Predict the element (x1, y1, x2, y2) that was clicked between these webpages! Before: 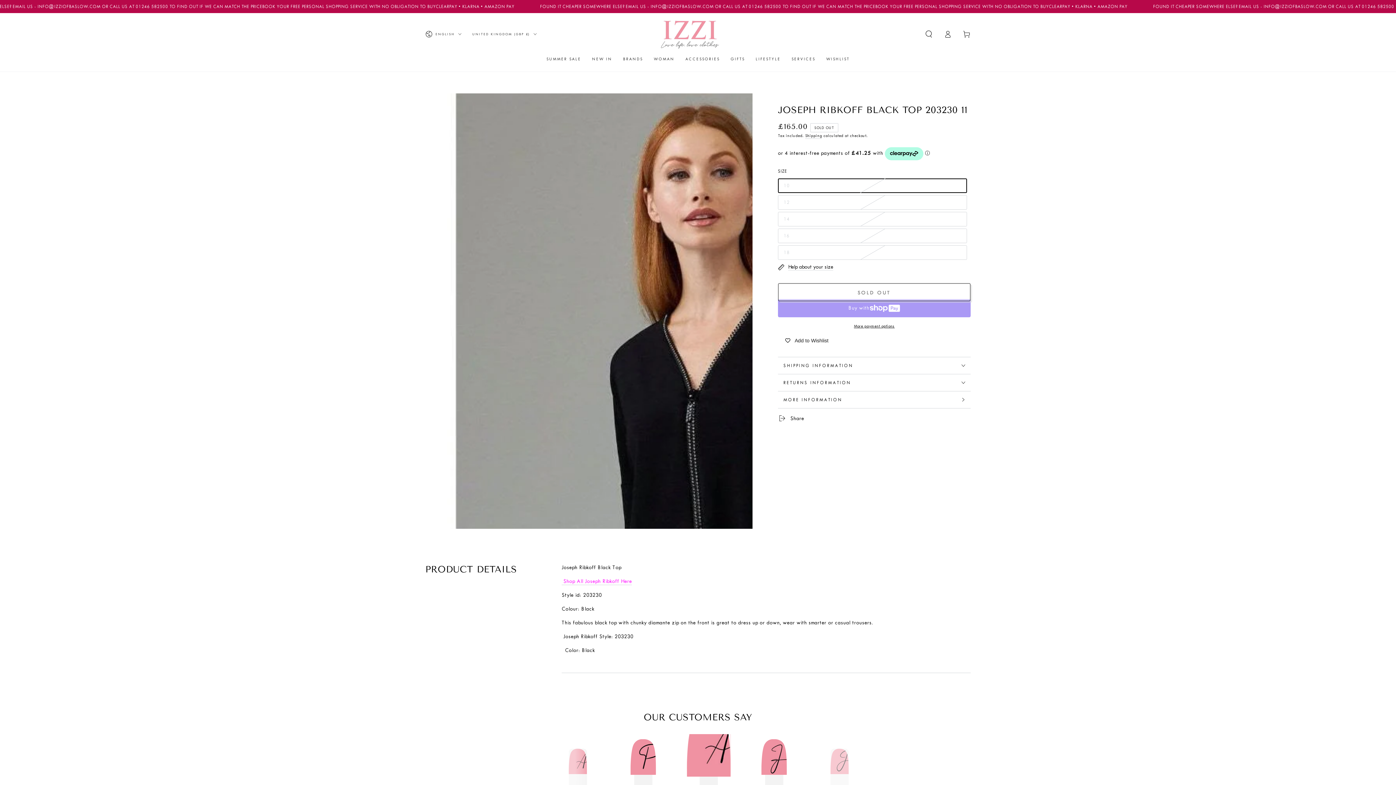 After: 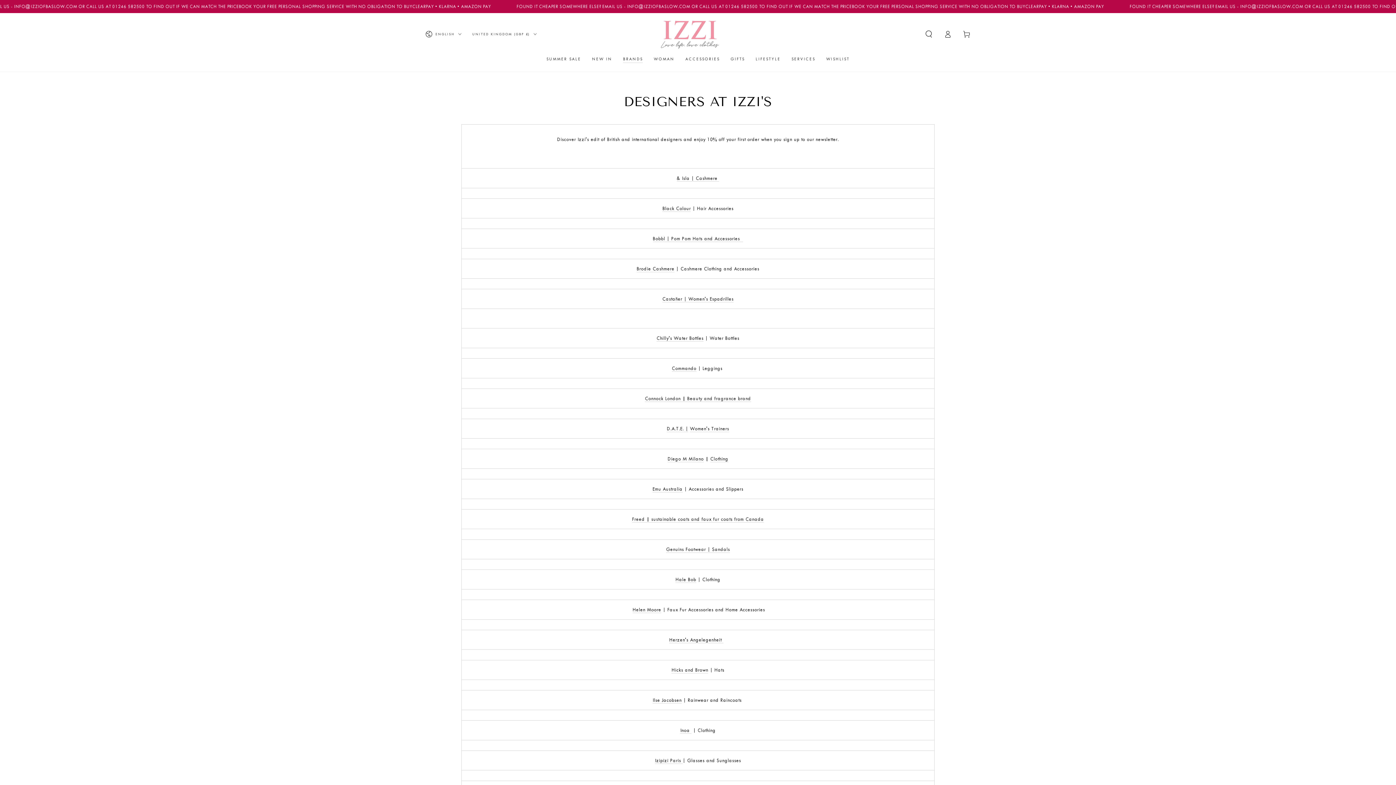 Action: label: BRANDS bbox: (617, 50, 648, 67)